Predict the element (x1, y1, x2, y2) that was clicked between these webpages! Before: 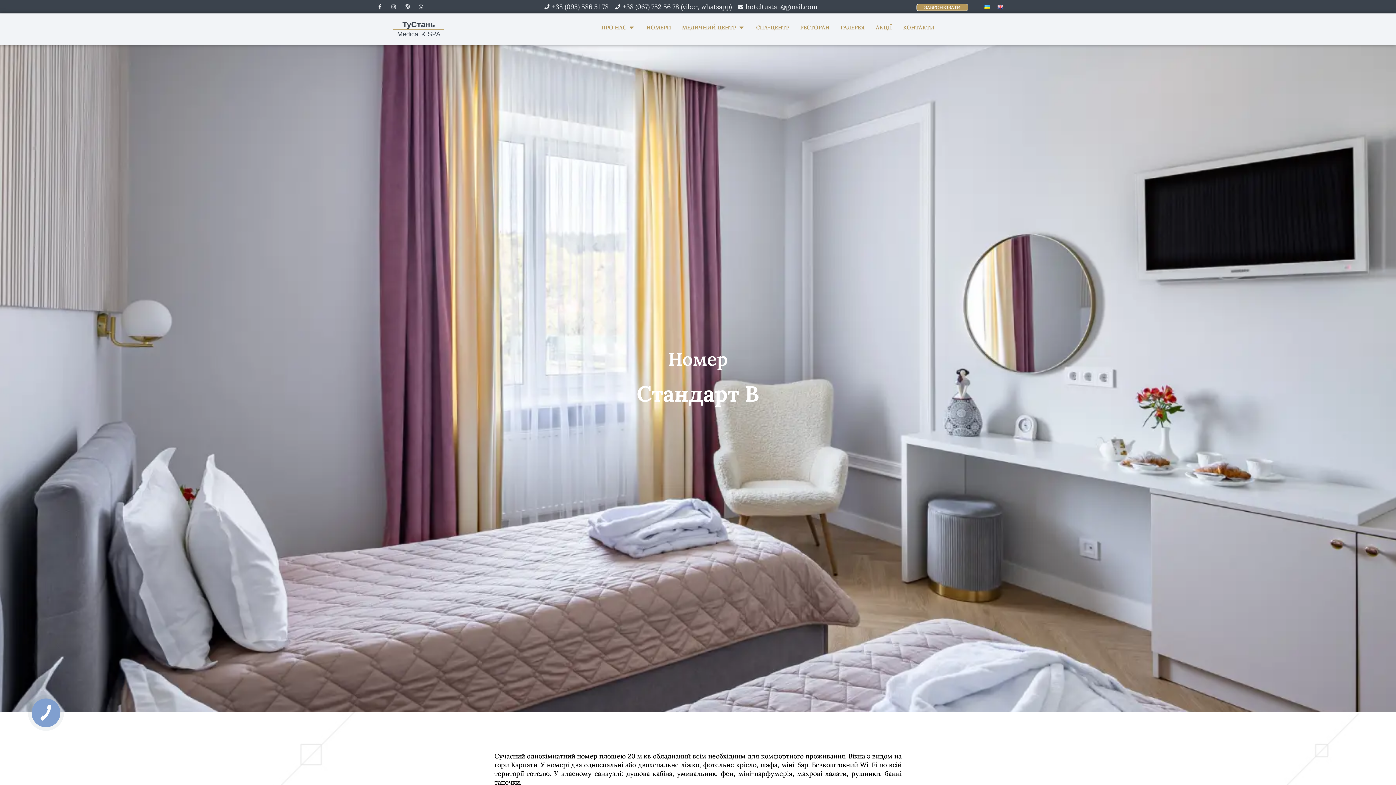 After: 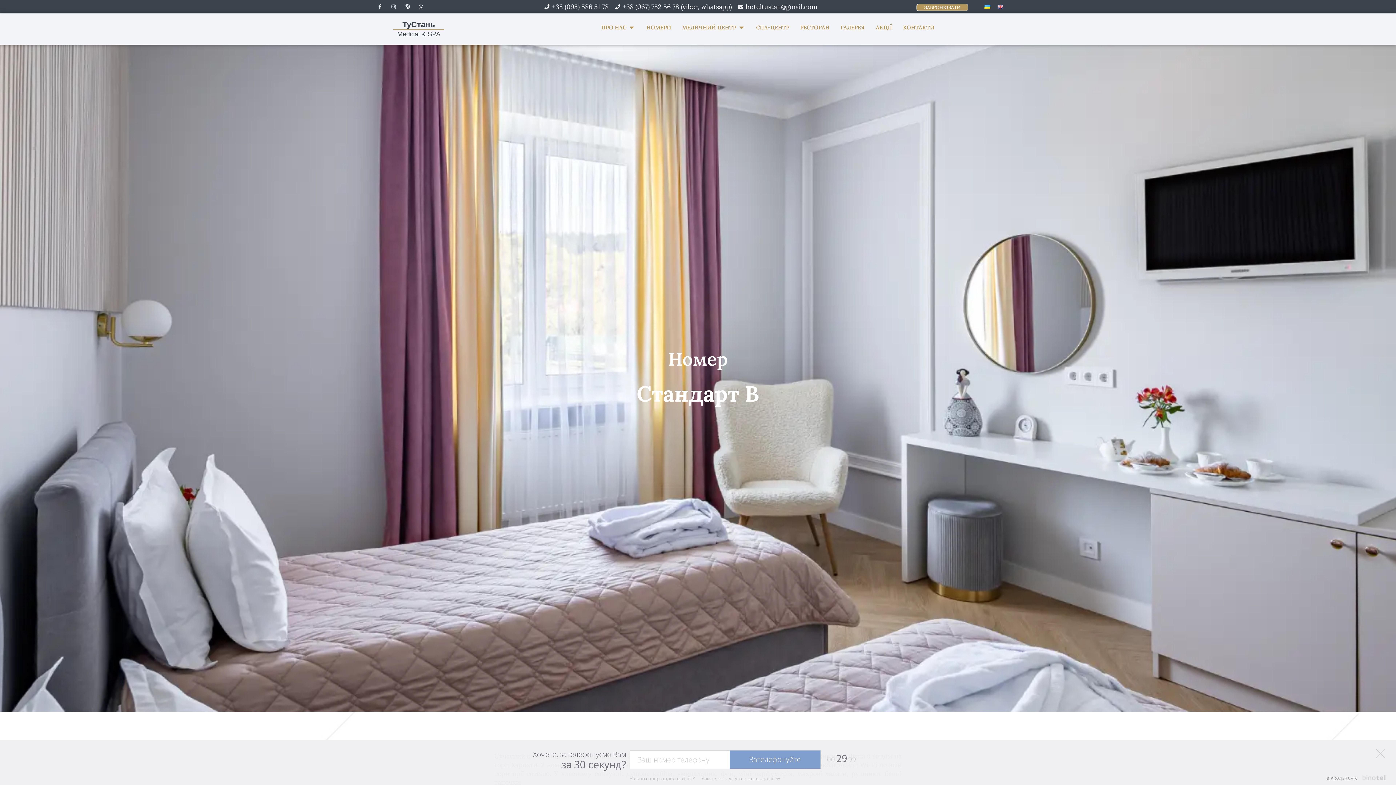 Action: label: +38 (067) 752 56 78 (viber, whatsapp) bbox: (614, 2, 731, 11)